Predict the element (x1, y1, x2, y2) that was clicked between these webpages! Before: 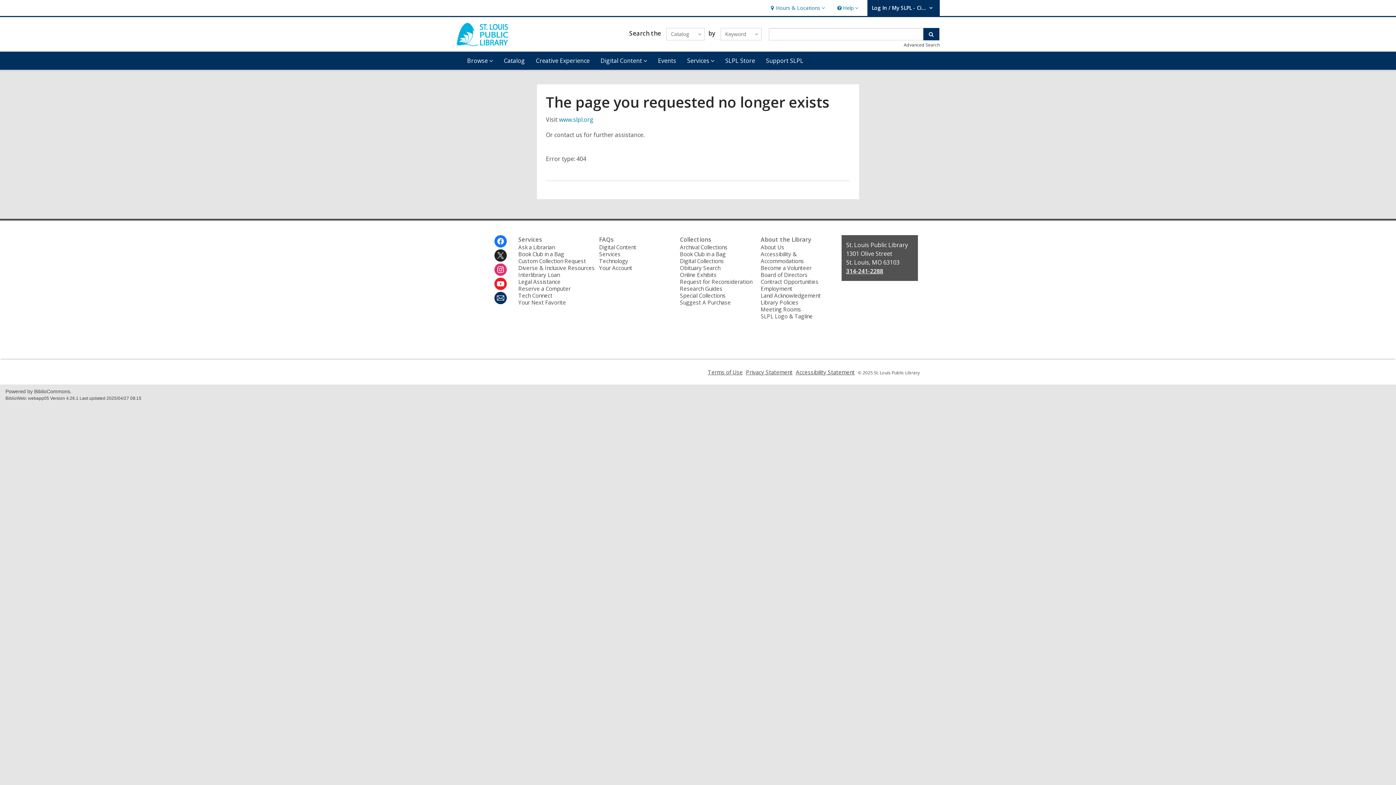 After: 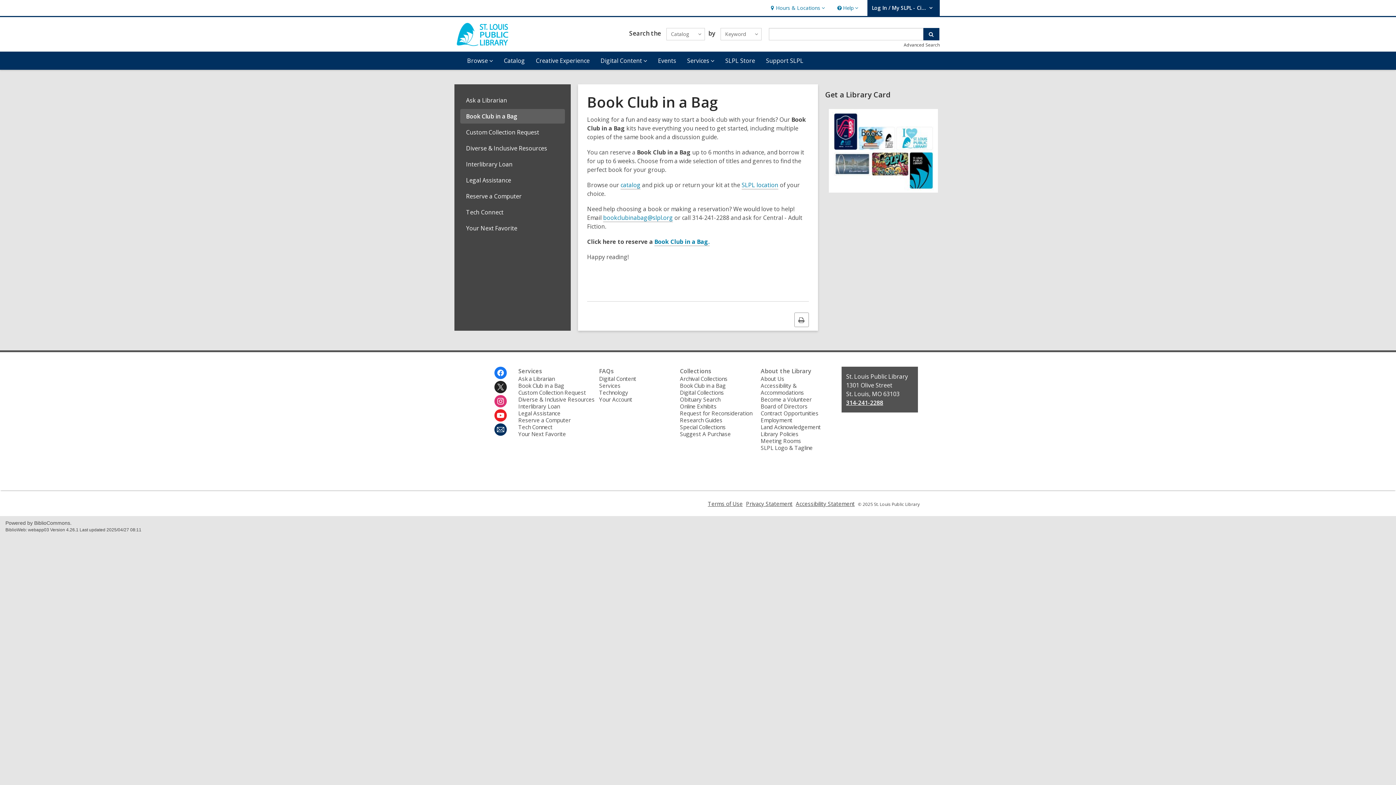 Action: label: Book Club in a Bag bbox: (680, 250, 725, 257)